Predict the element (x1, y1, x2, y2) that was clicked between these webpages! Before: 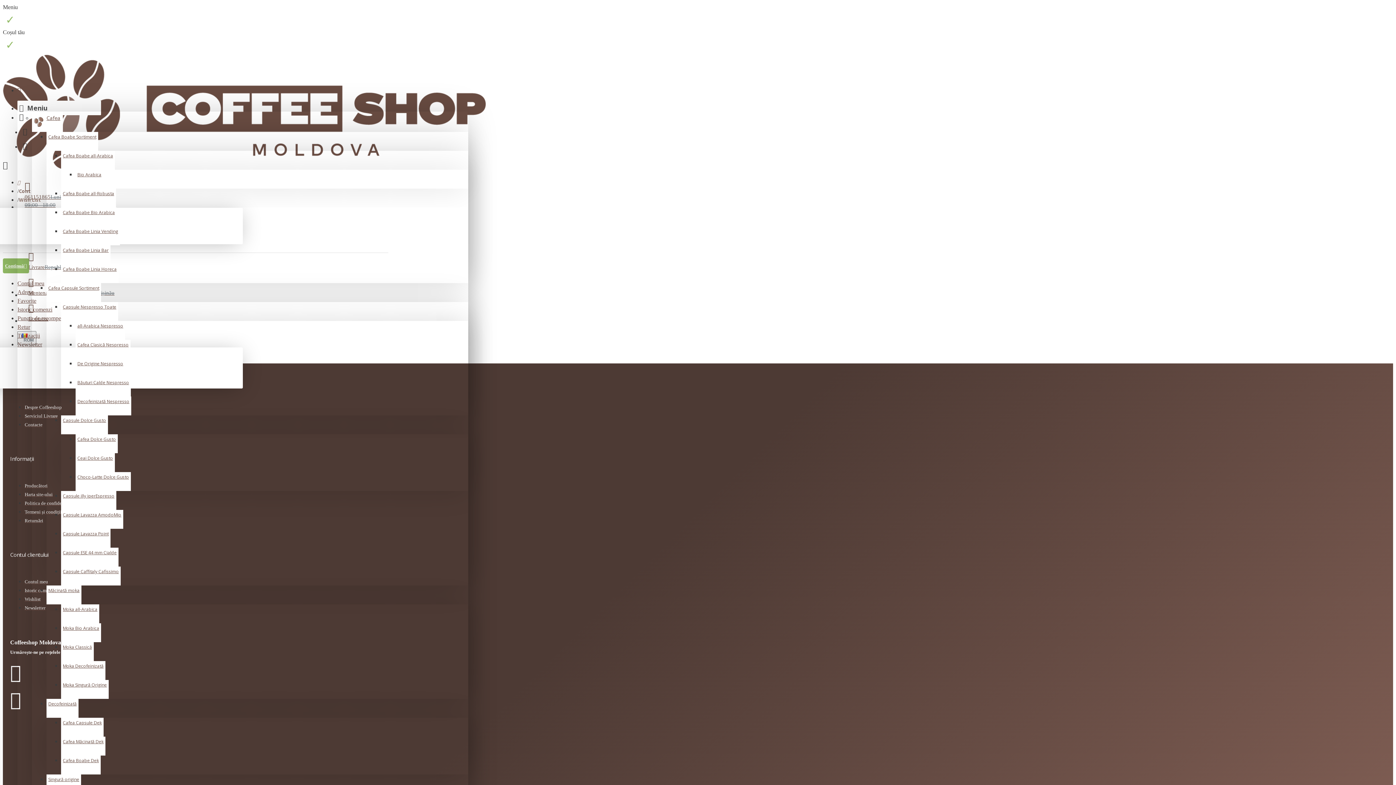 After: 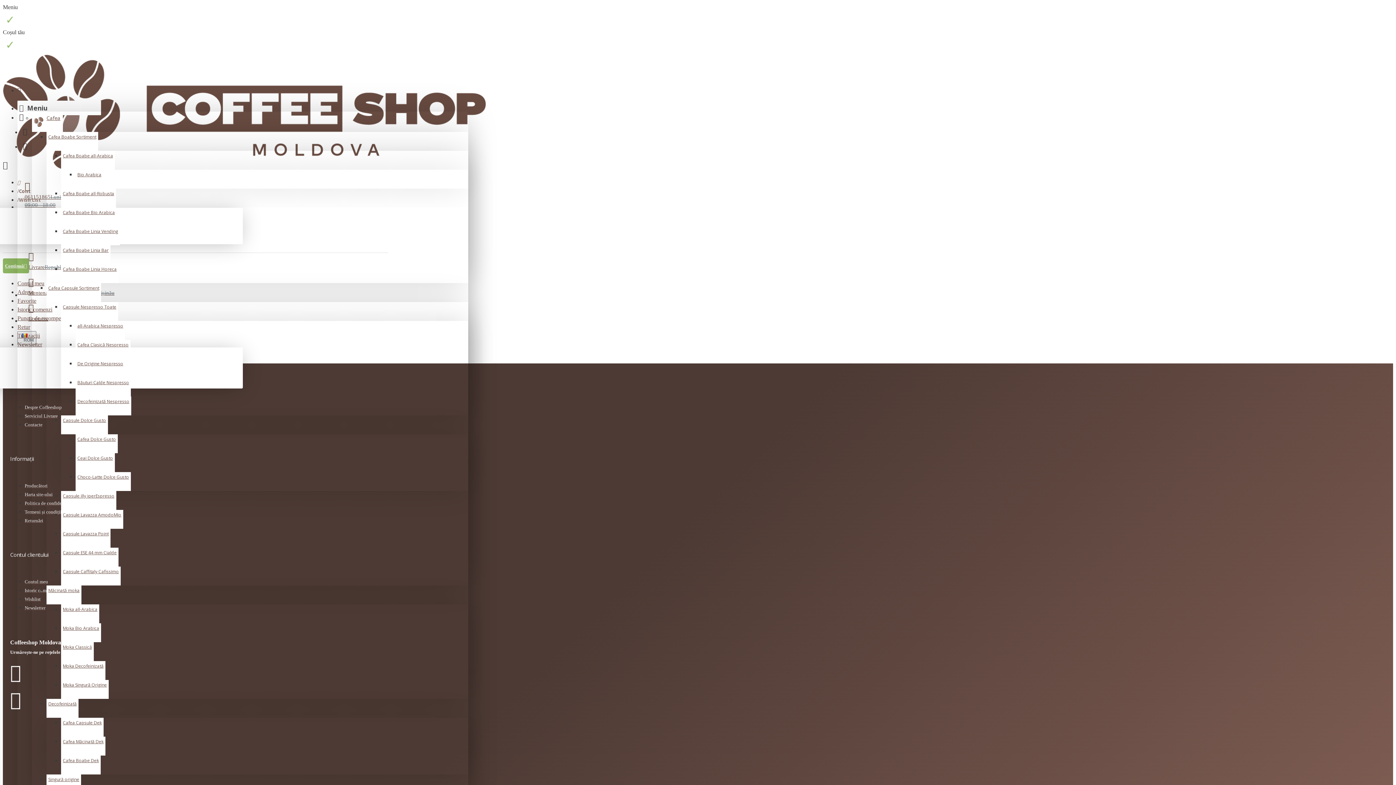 Action: bbox: (17, 100, 101, 115) label:  Meniu